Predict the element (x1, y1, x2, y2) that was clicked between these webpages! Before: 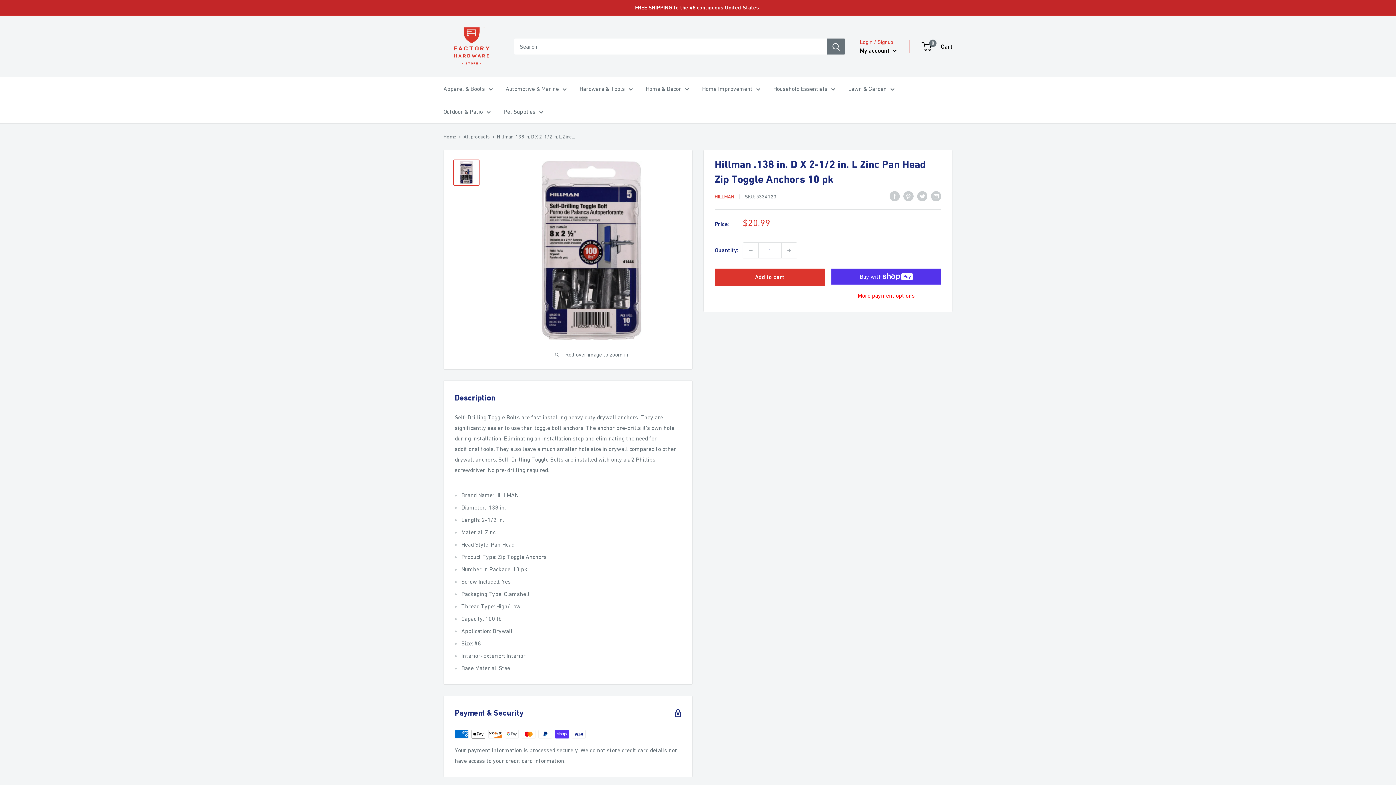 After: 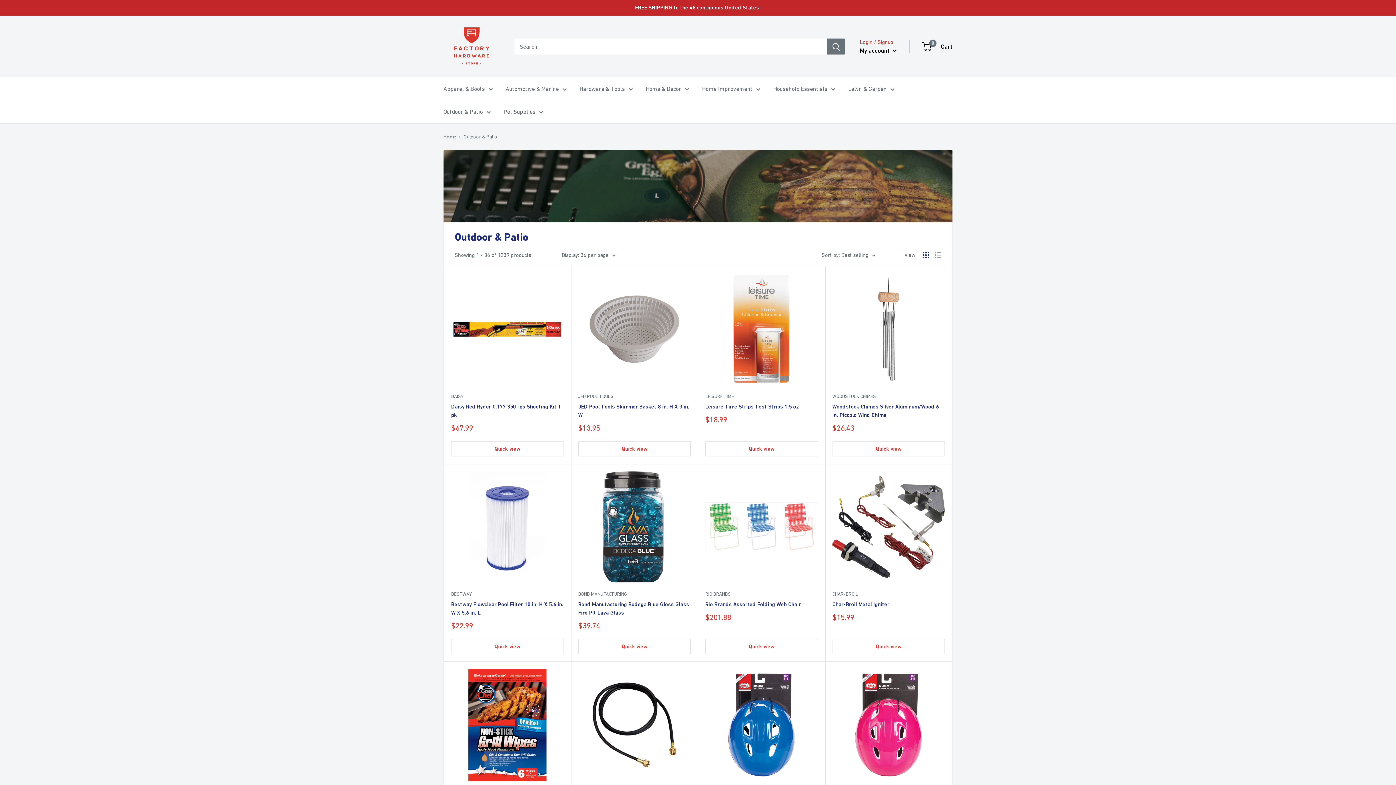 Action: label: Outdoor & Patio bbox: (443, 106, 490, 117)